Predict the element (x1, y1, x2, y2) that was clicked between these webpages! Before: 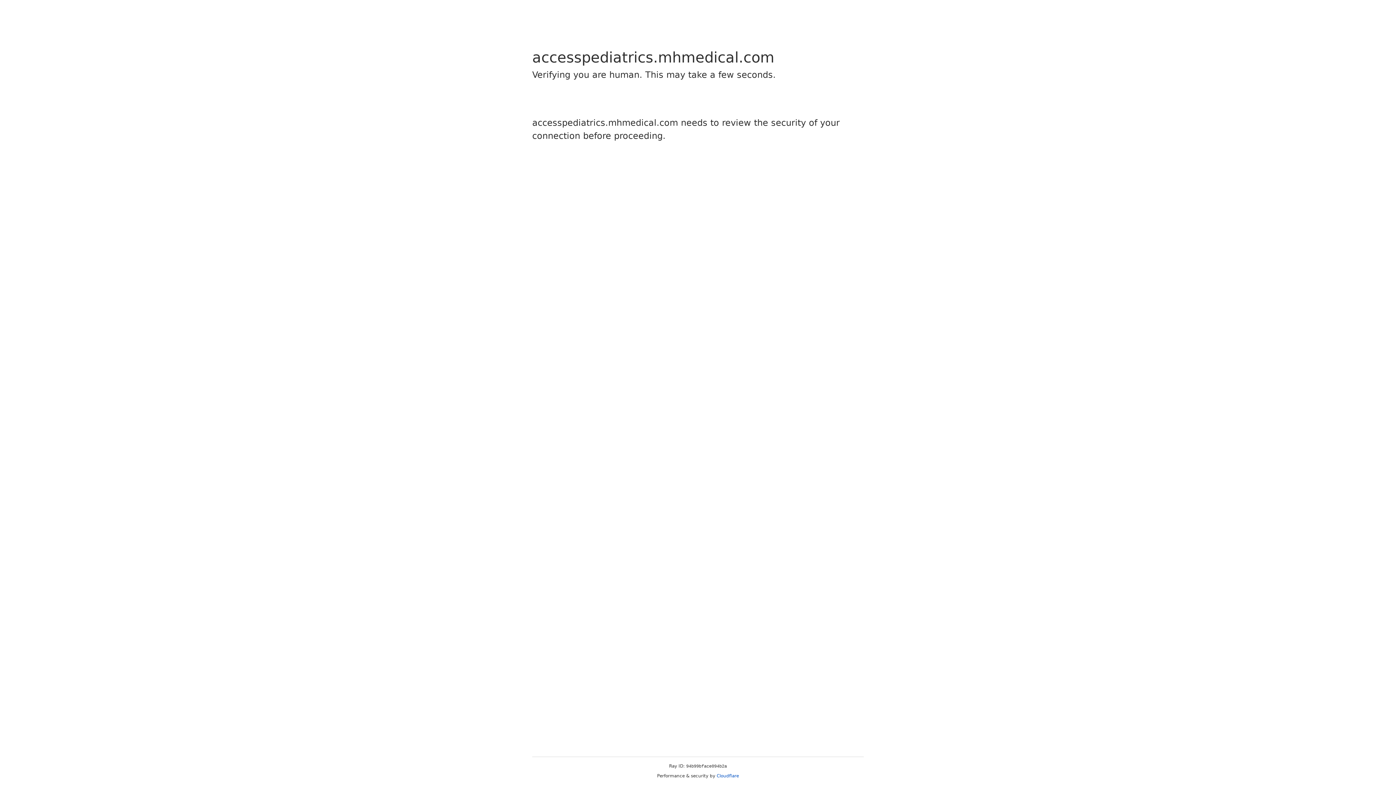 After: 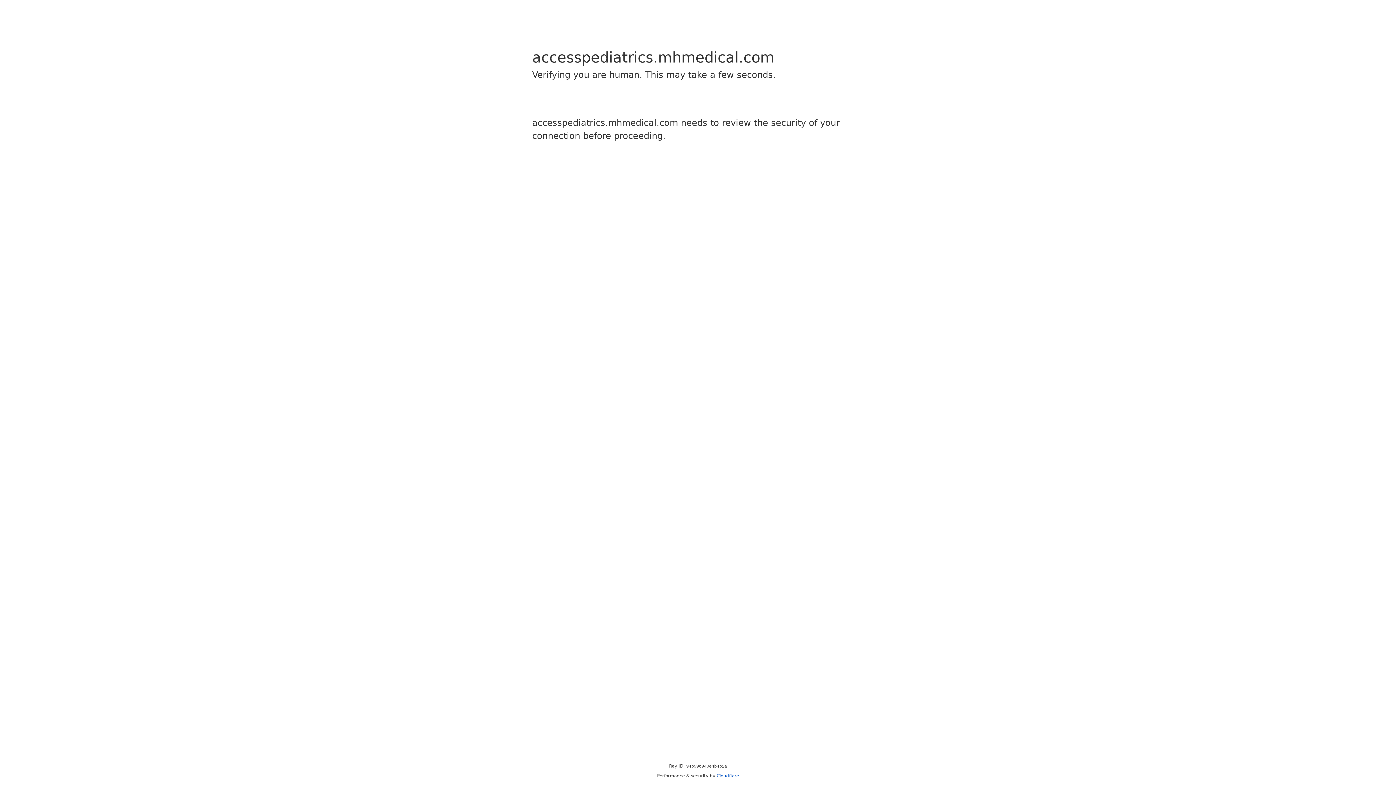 Action: label: Cloudflare bbox: (716, 773, 739, 778)